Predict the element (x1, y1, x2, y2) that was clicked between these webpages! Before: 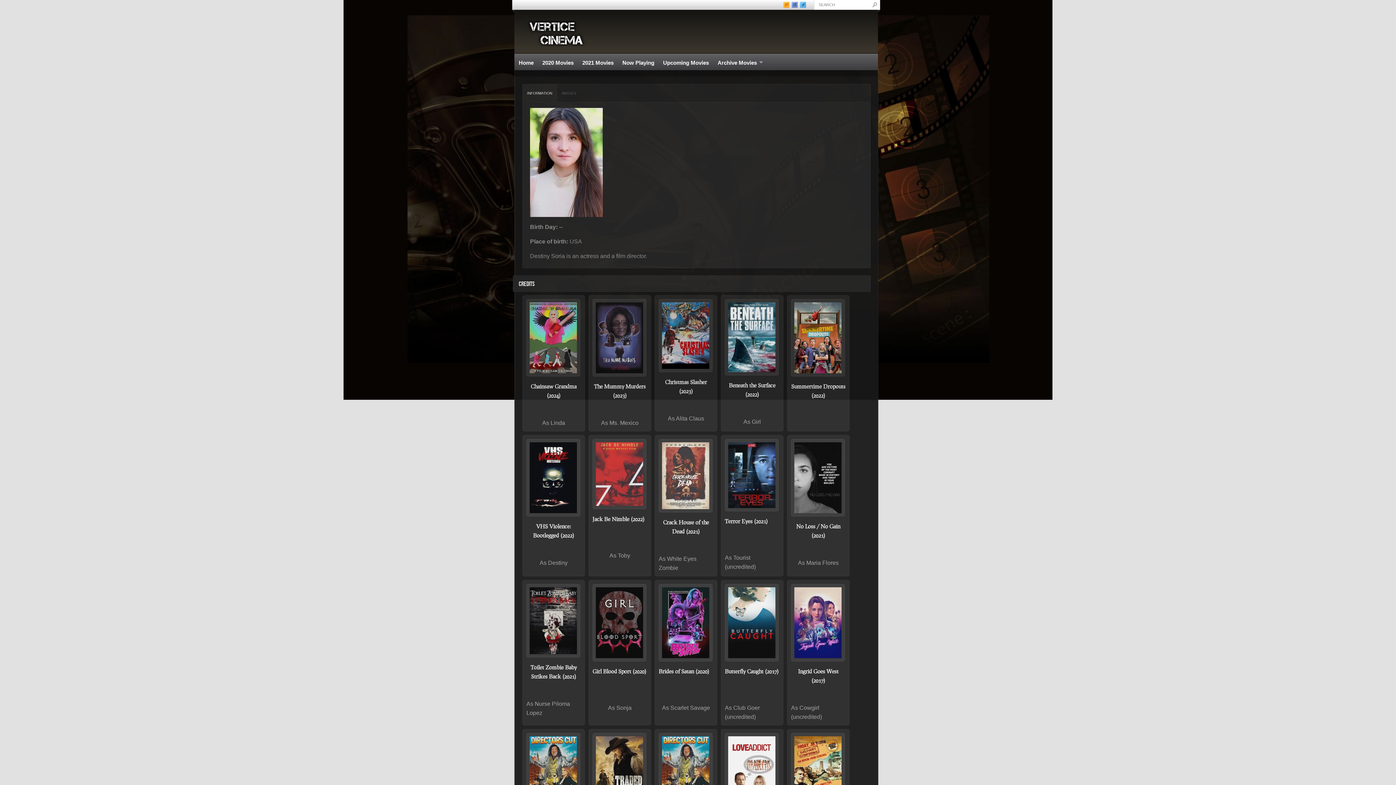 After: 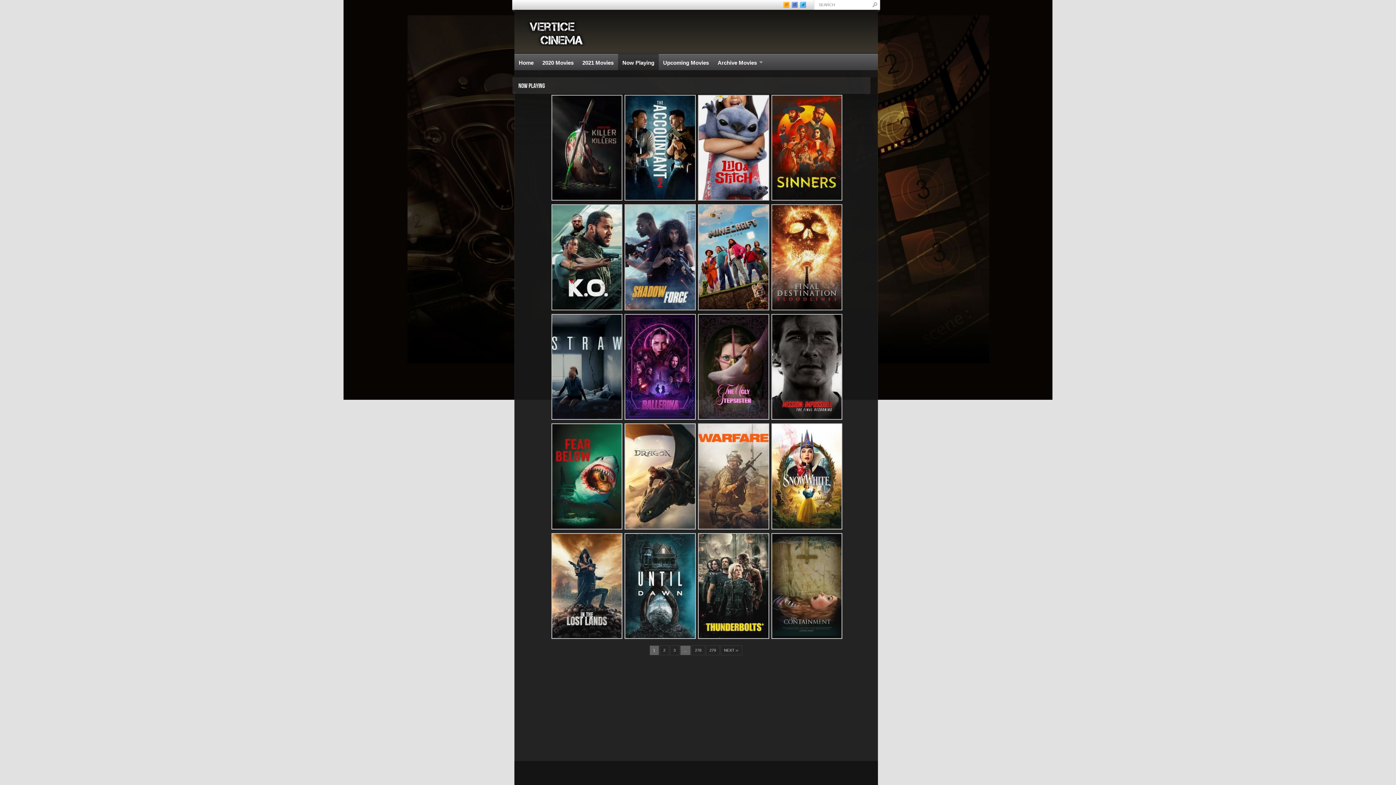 Action: label: Now Playing bbox: (618, 54, 658, 70)